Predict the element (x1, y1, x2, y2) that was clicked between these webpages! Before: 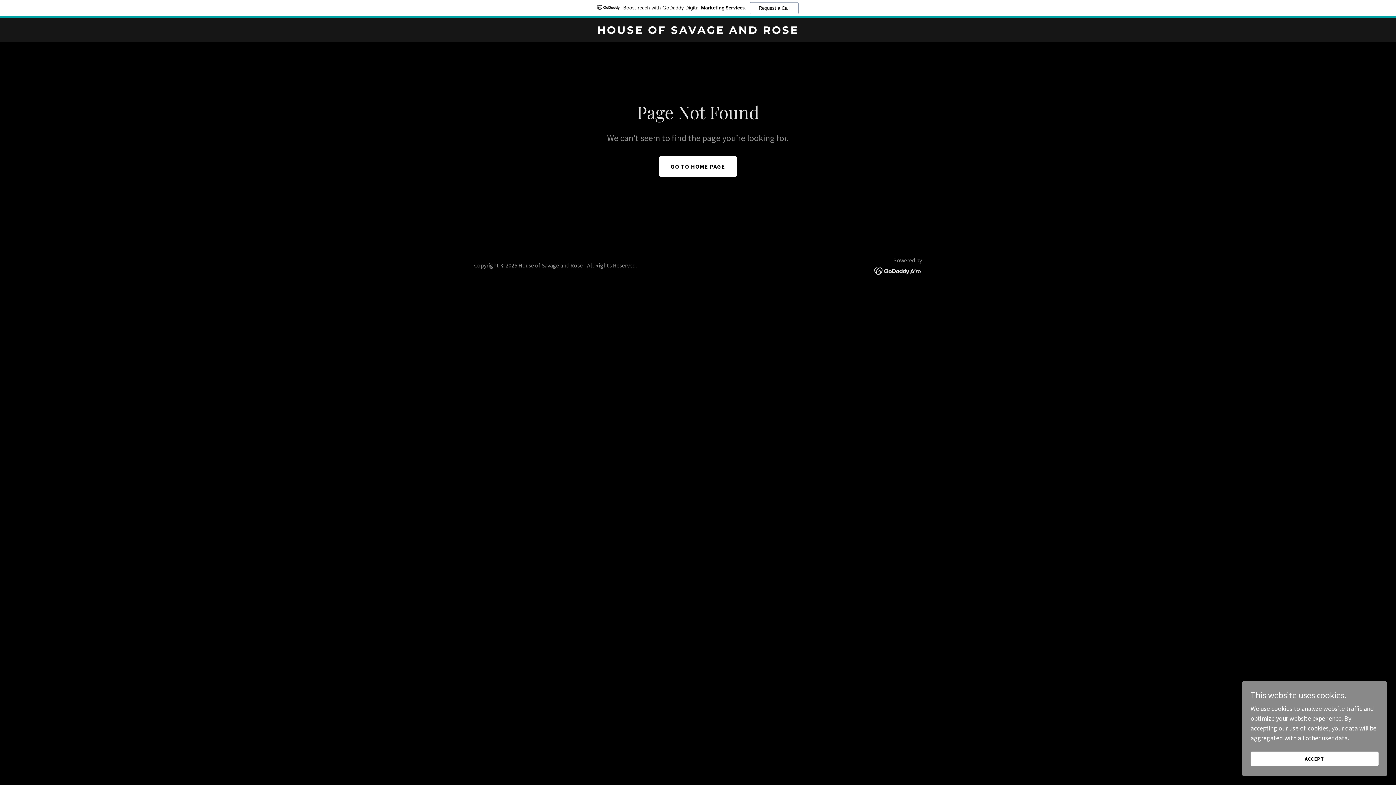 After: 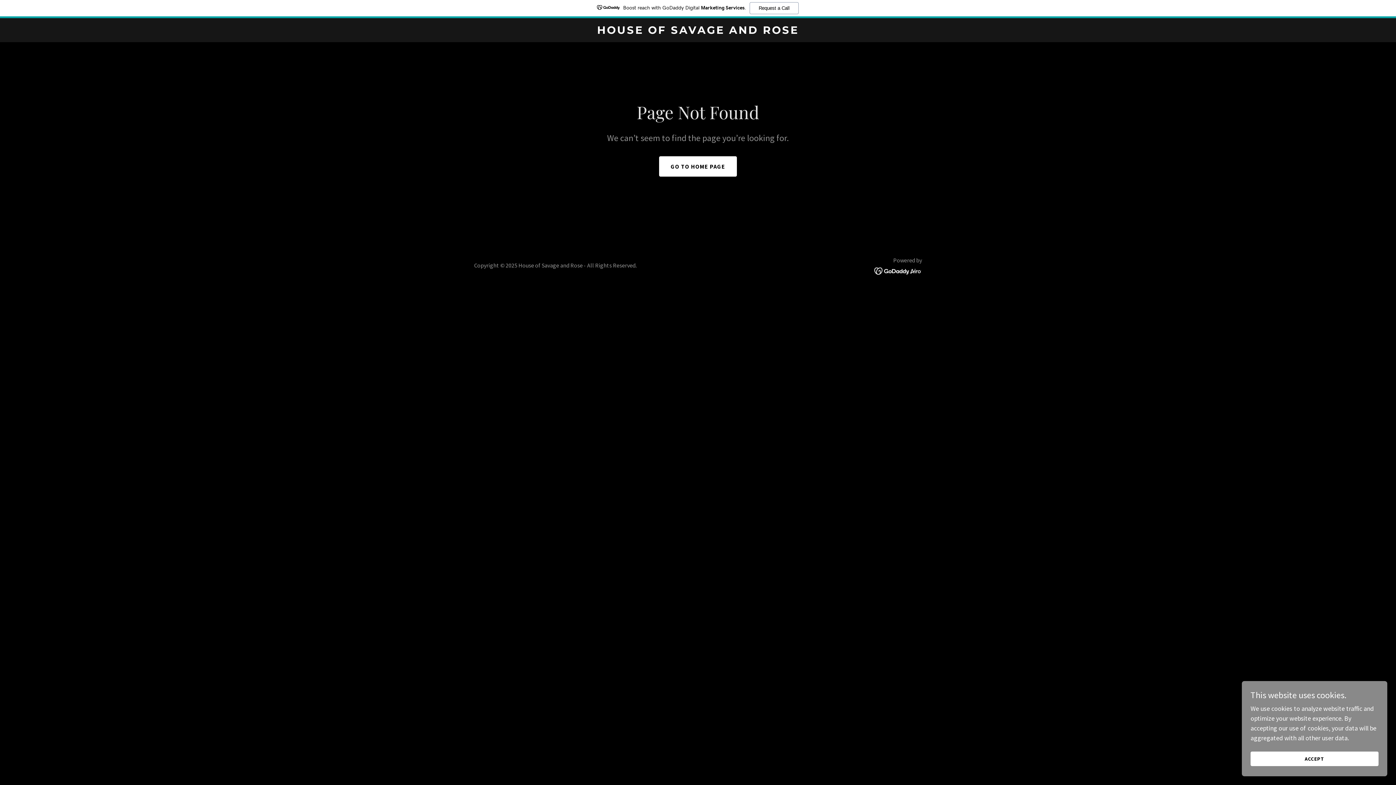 Action: bbox: (874, 266, 922, 274)